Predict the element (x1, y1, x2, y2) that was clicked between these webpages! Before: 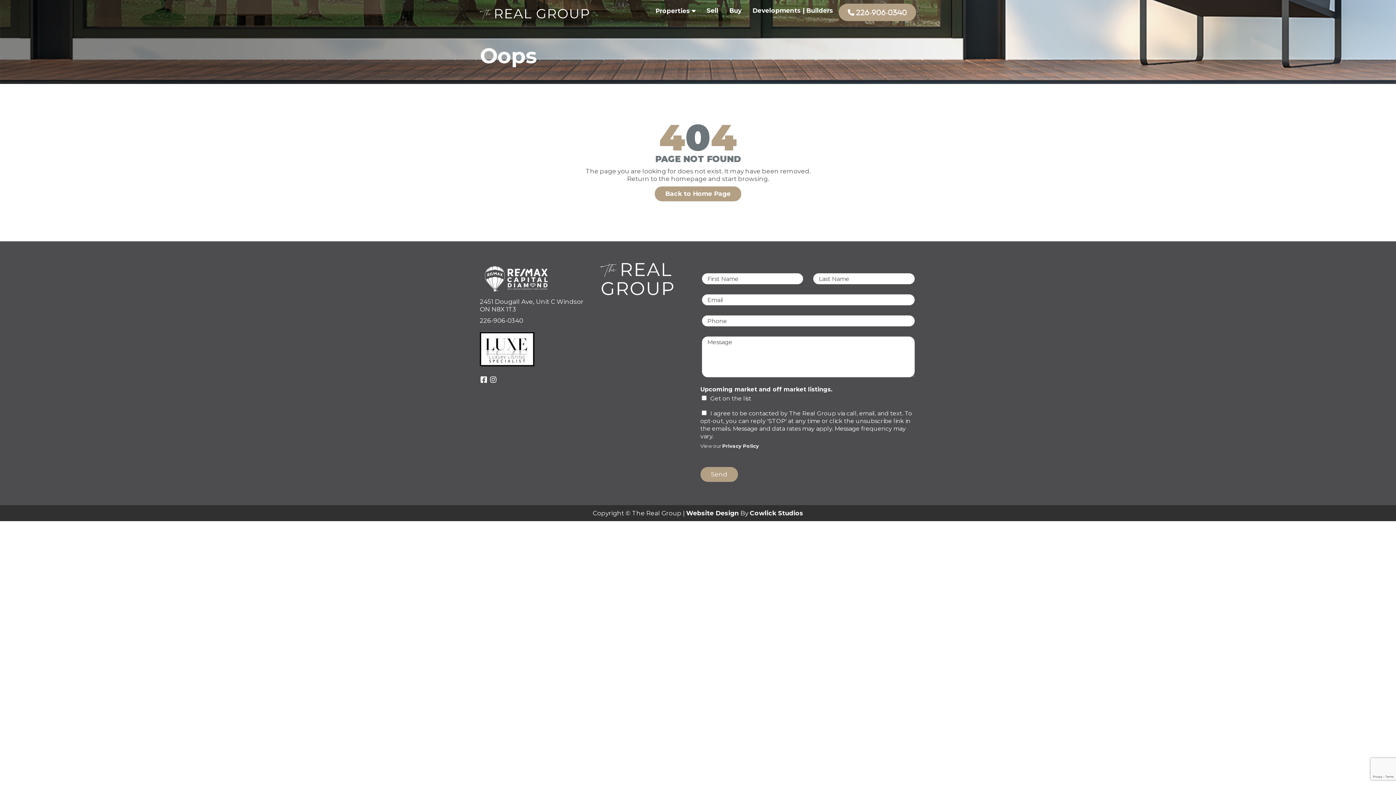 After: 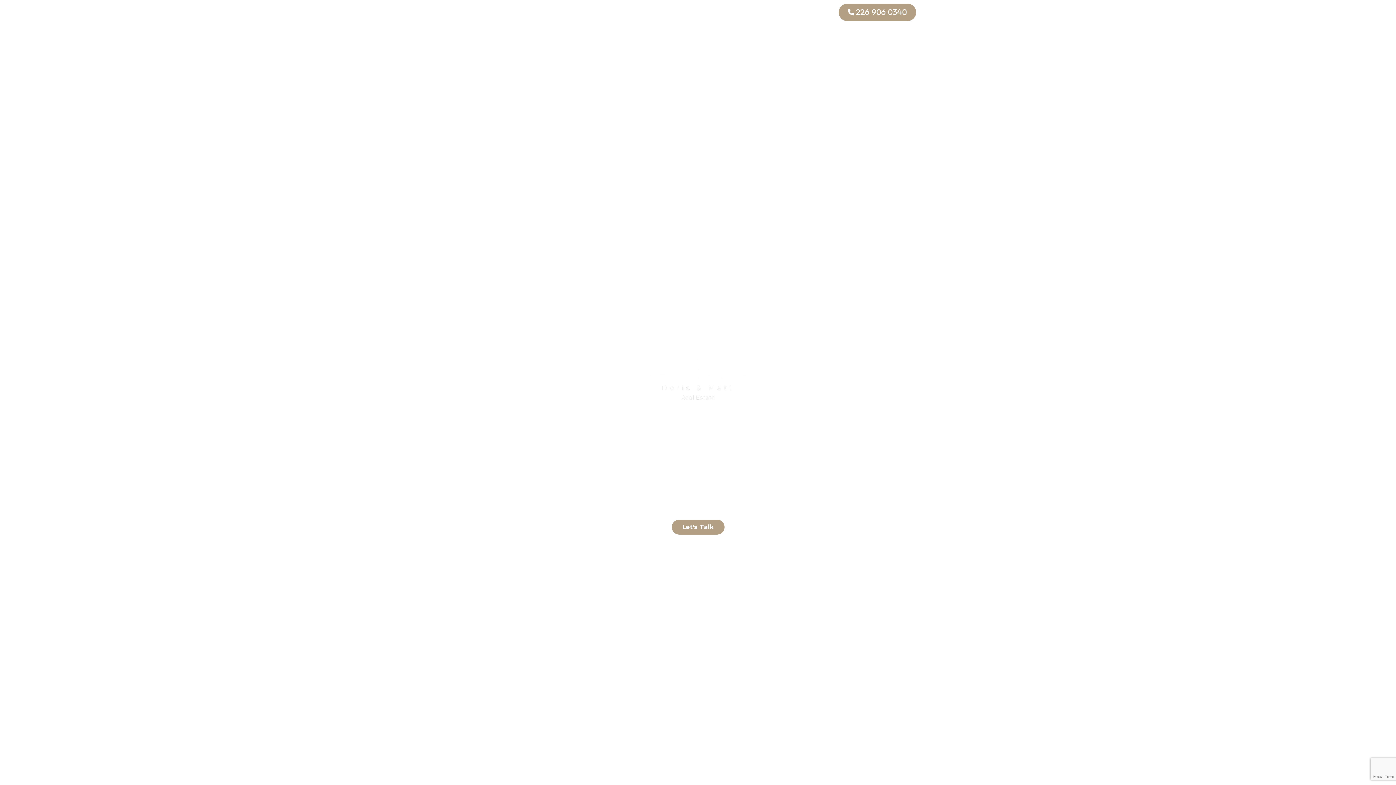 Action: label: Back to Home Page bbox: (654, 186, 741, 201)